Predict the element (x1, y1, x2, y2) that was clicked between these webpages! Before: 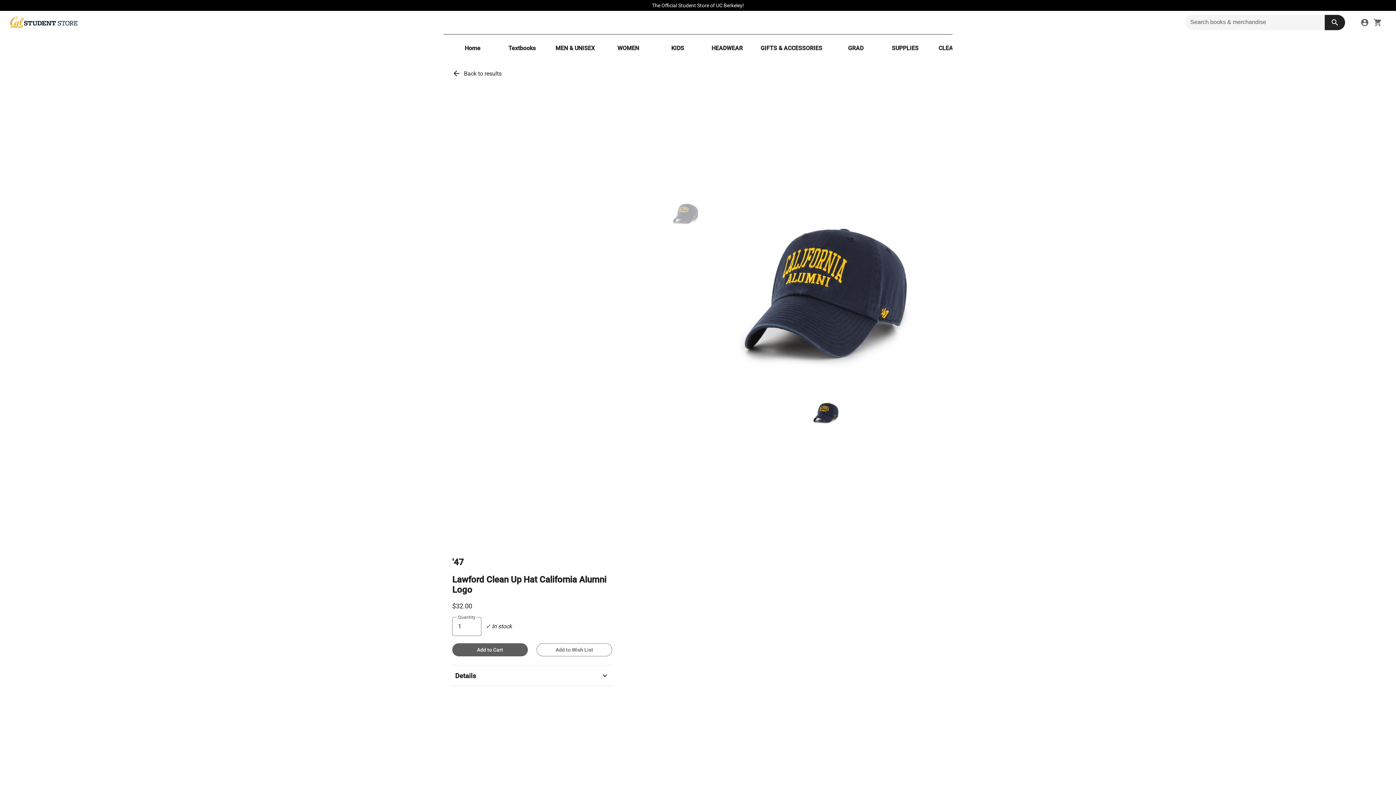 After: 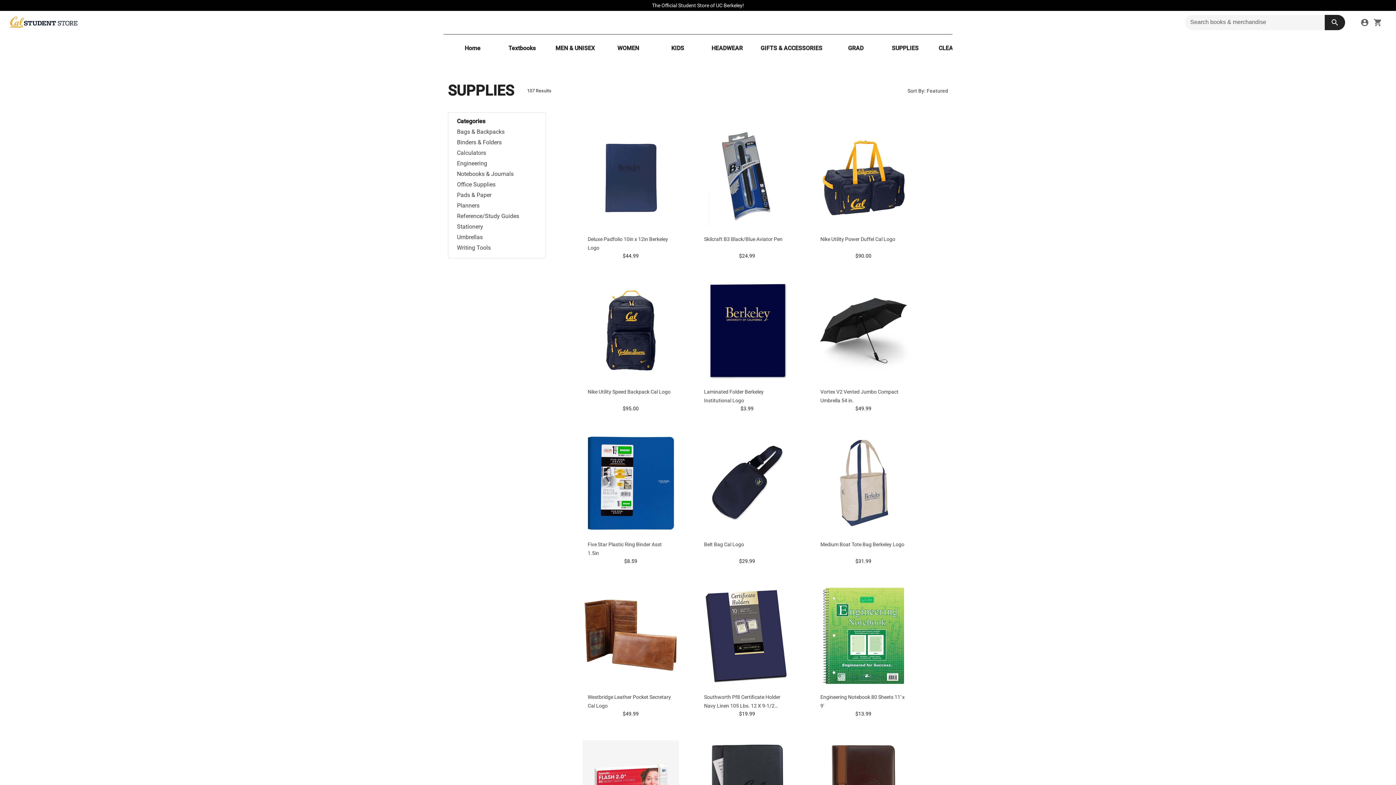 Action: label: SUPPLIES bbox: (883, 34, 927, 61)